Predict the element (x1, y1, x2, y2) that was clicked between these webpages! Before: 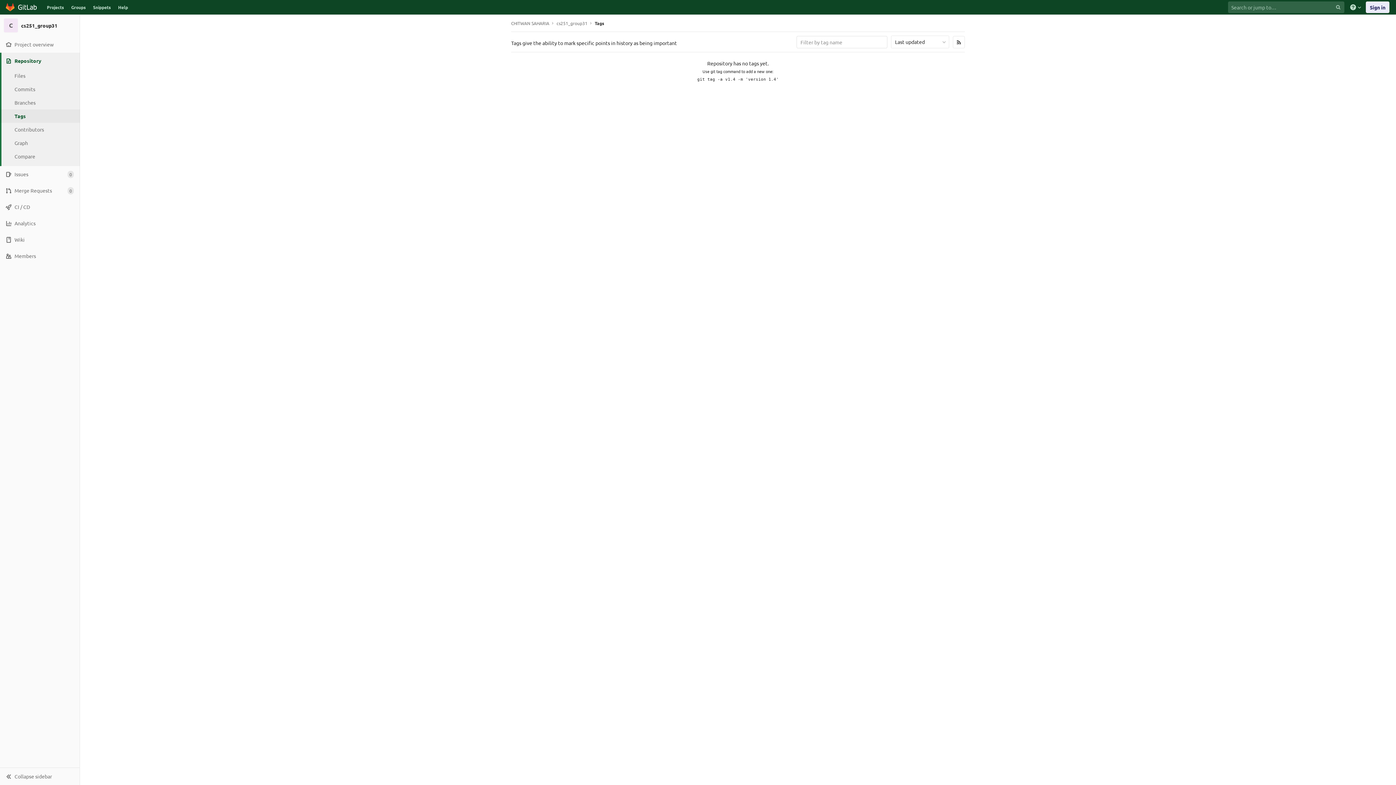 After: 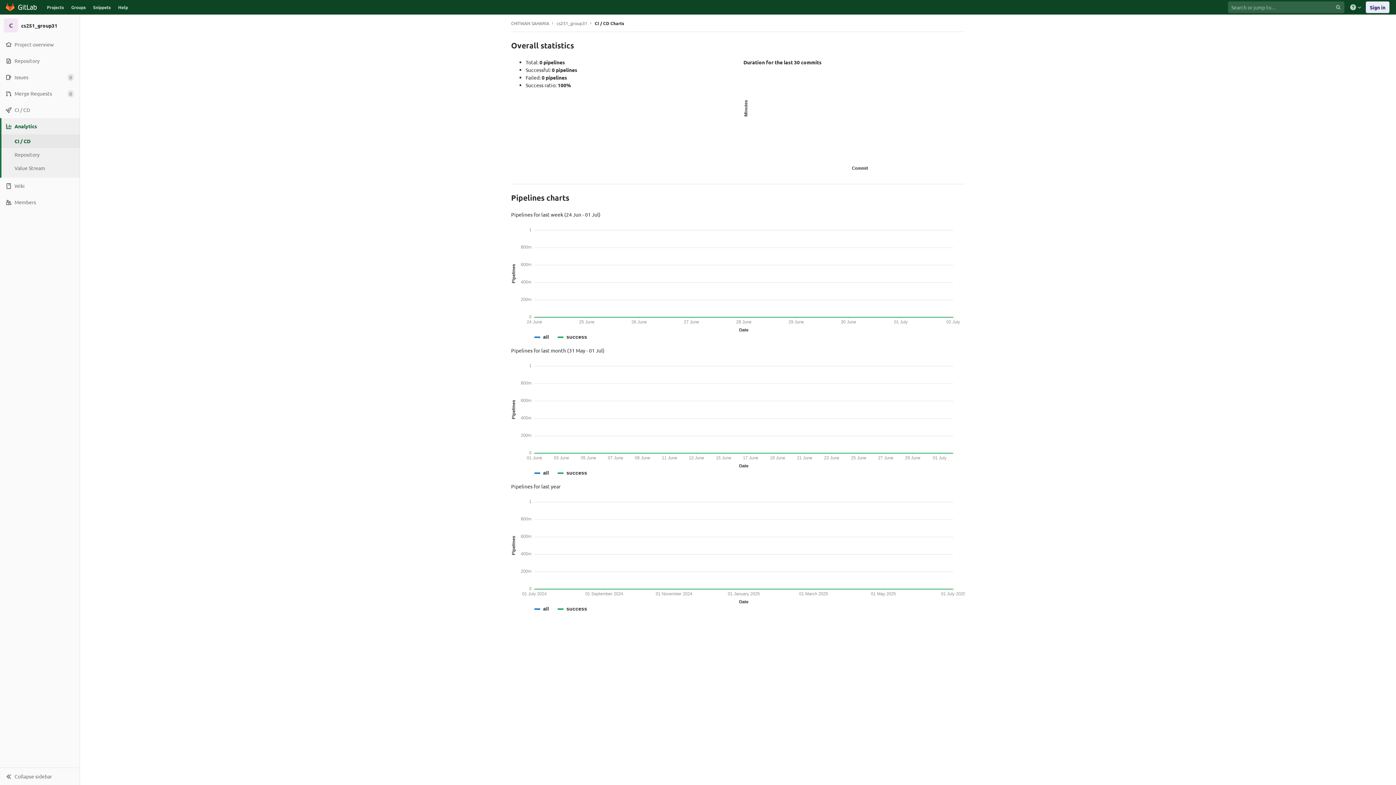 Action: label: Analytics bbox: (0, 215, 79, 231)